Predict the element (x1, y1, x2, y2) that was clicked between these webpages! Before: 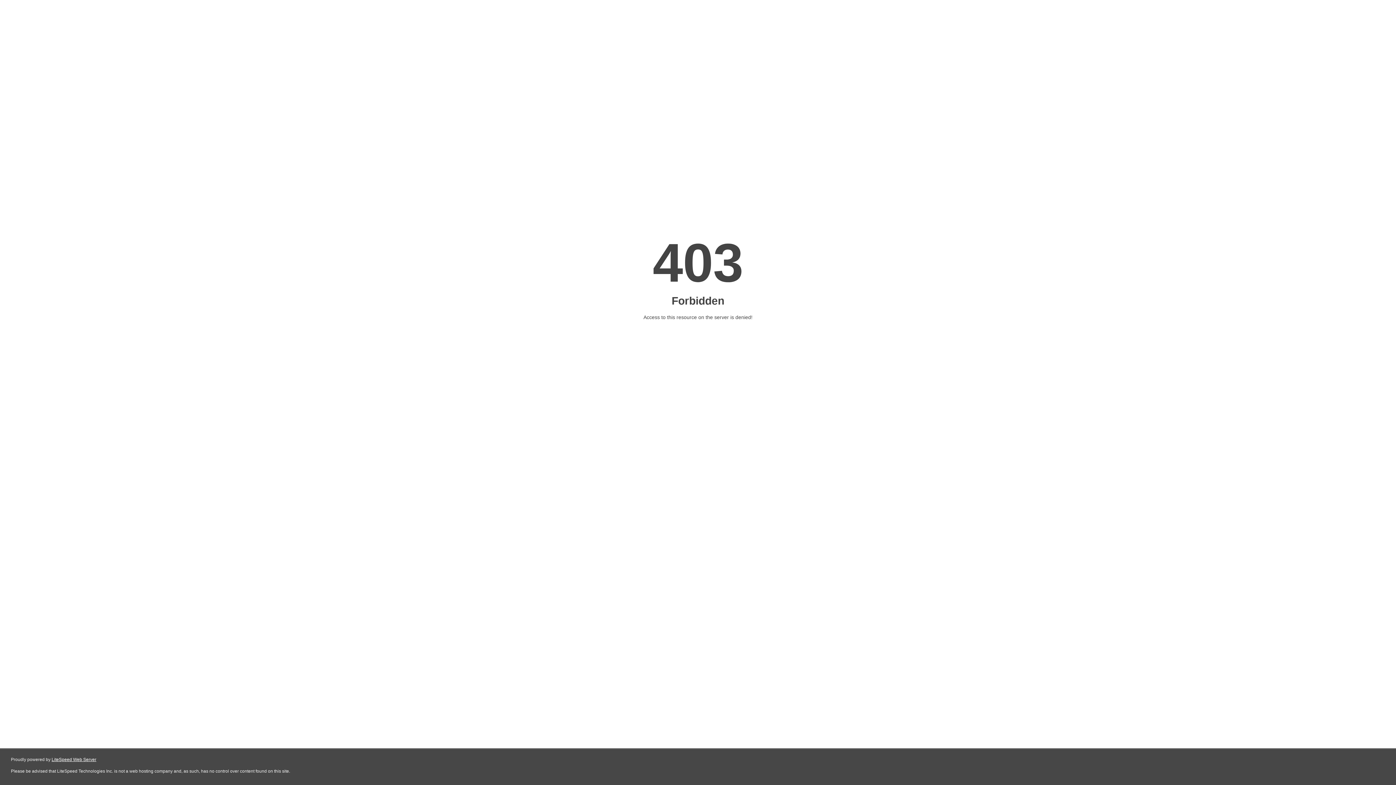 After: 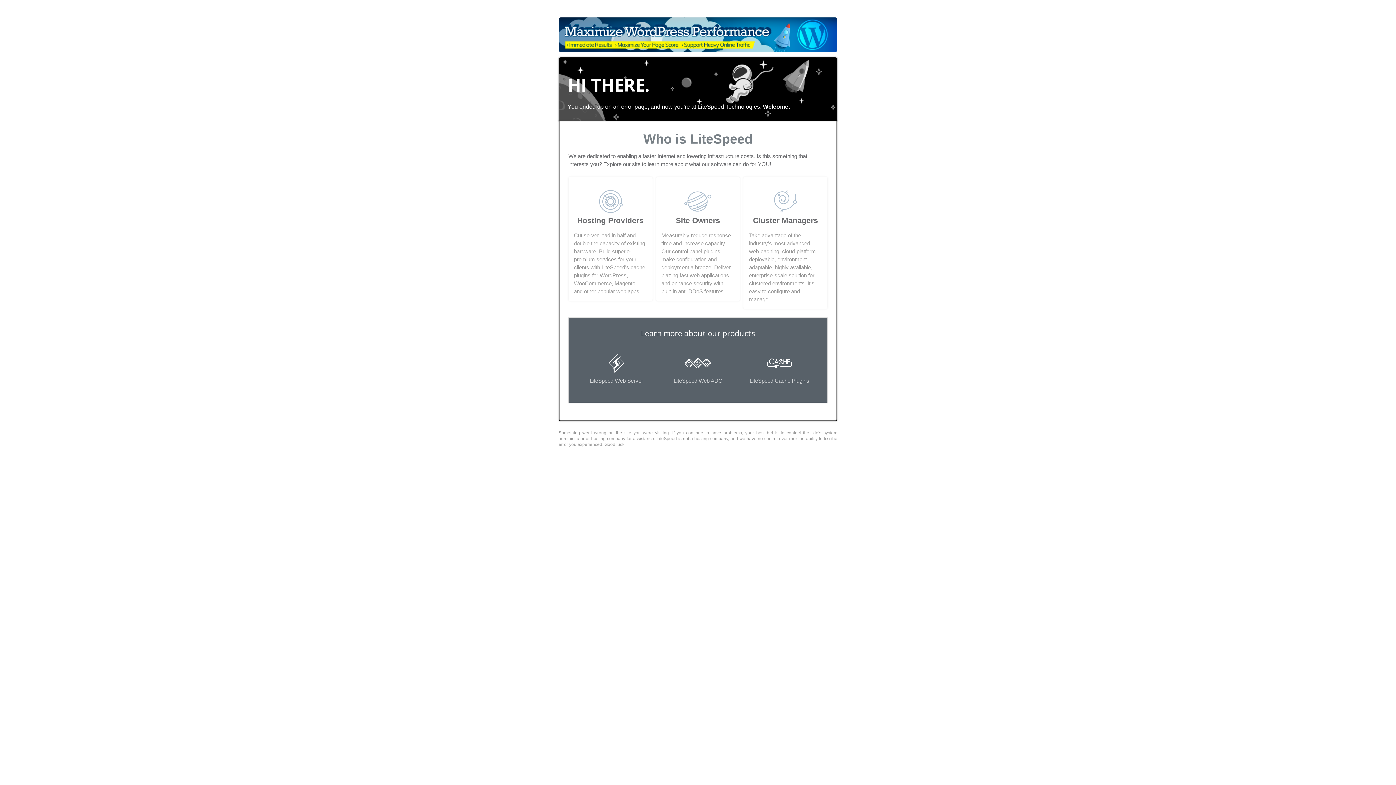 Action: label: LiteSpeed Web Server bbox: (51, 757, 96, 762)